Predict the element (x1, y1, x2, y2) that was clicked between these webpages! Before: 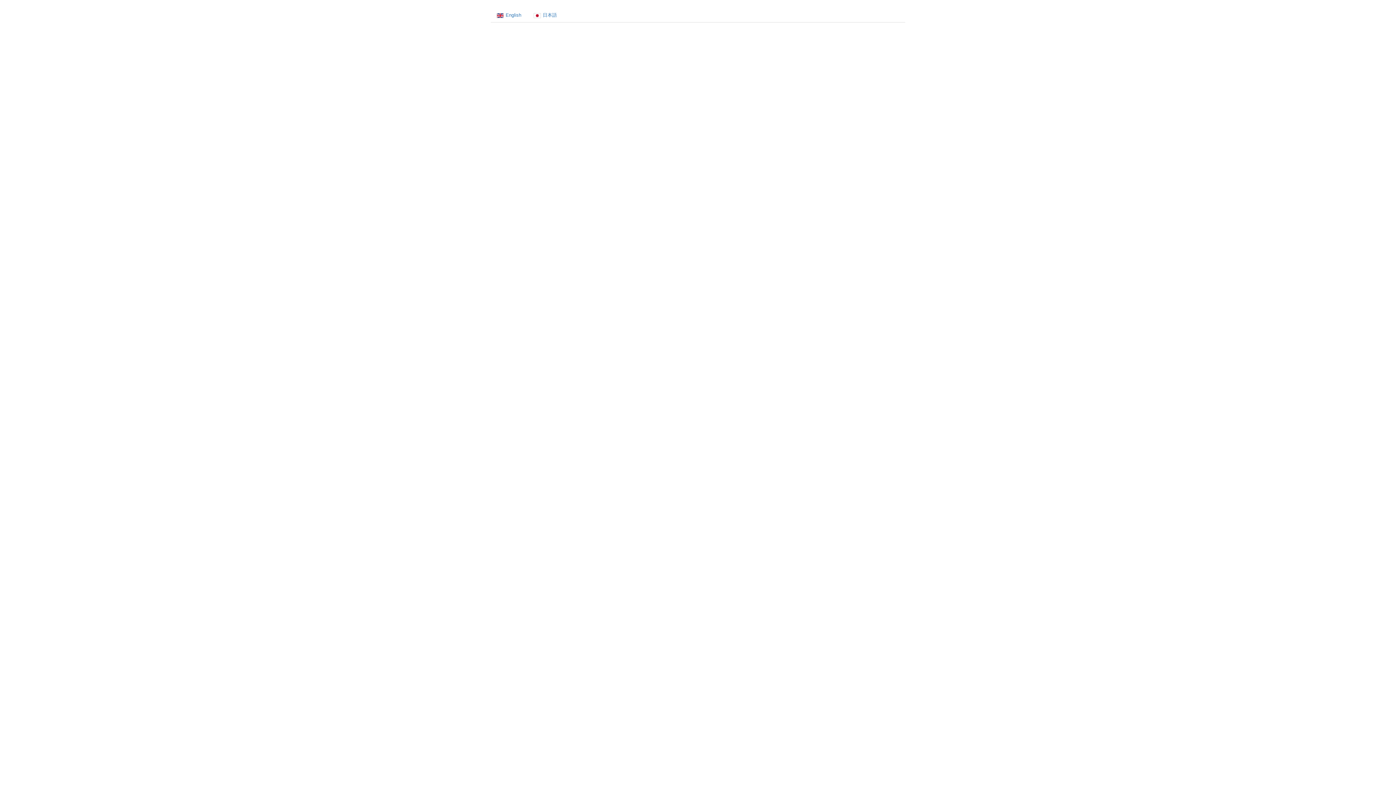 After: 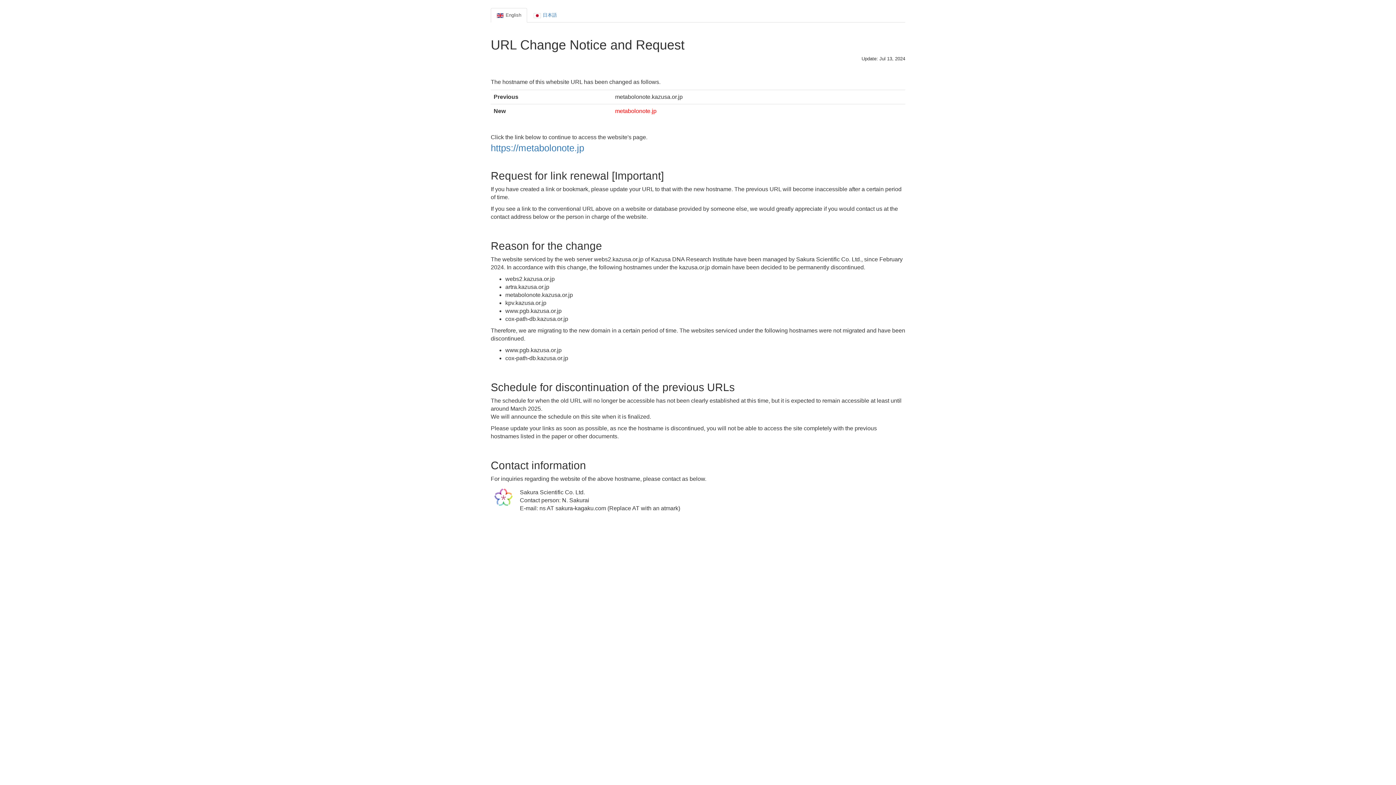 Action: bbox: (490, 8, 527, 22) label: English